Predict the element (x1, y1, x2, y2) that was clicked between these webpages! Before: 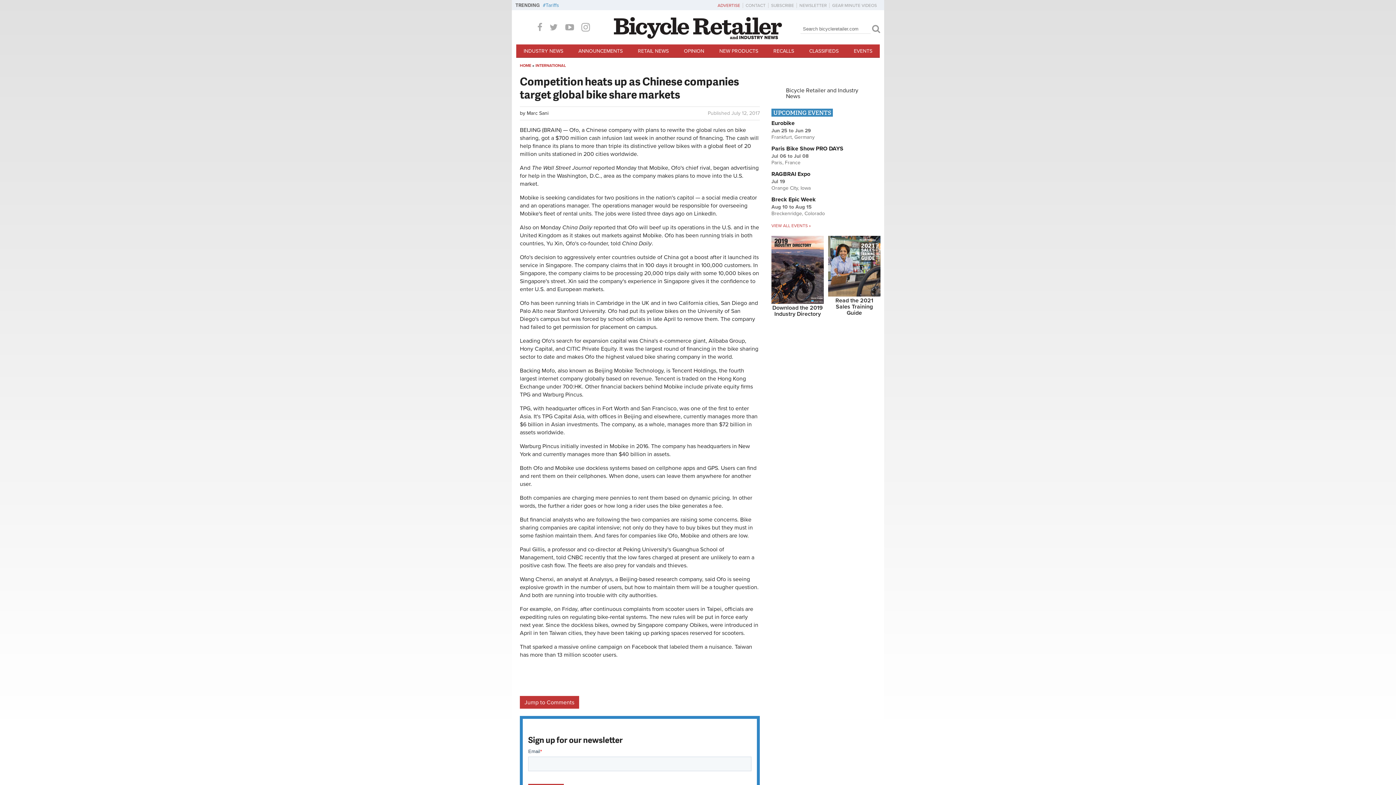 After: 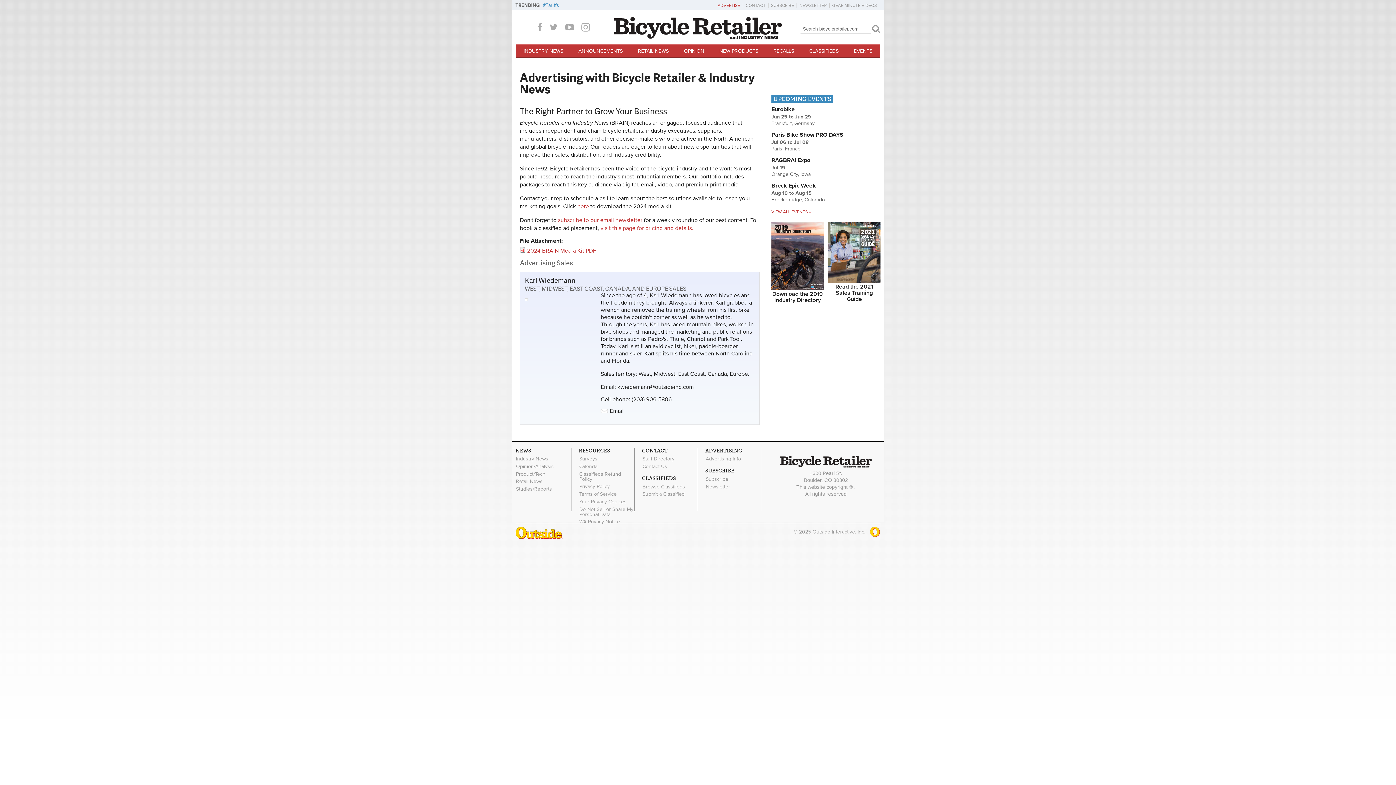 Action: bbox: (717, 2, 743, 8) label: ADVERTISE